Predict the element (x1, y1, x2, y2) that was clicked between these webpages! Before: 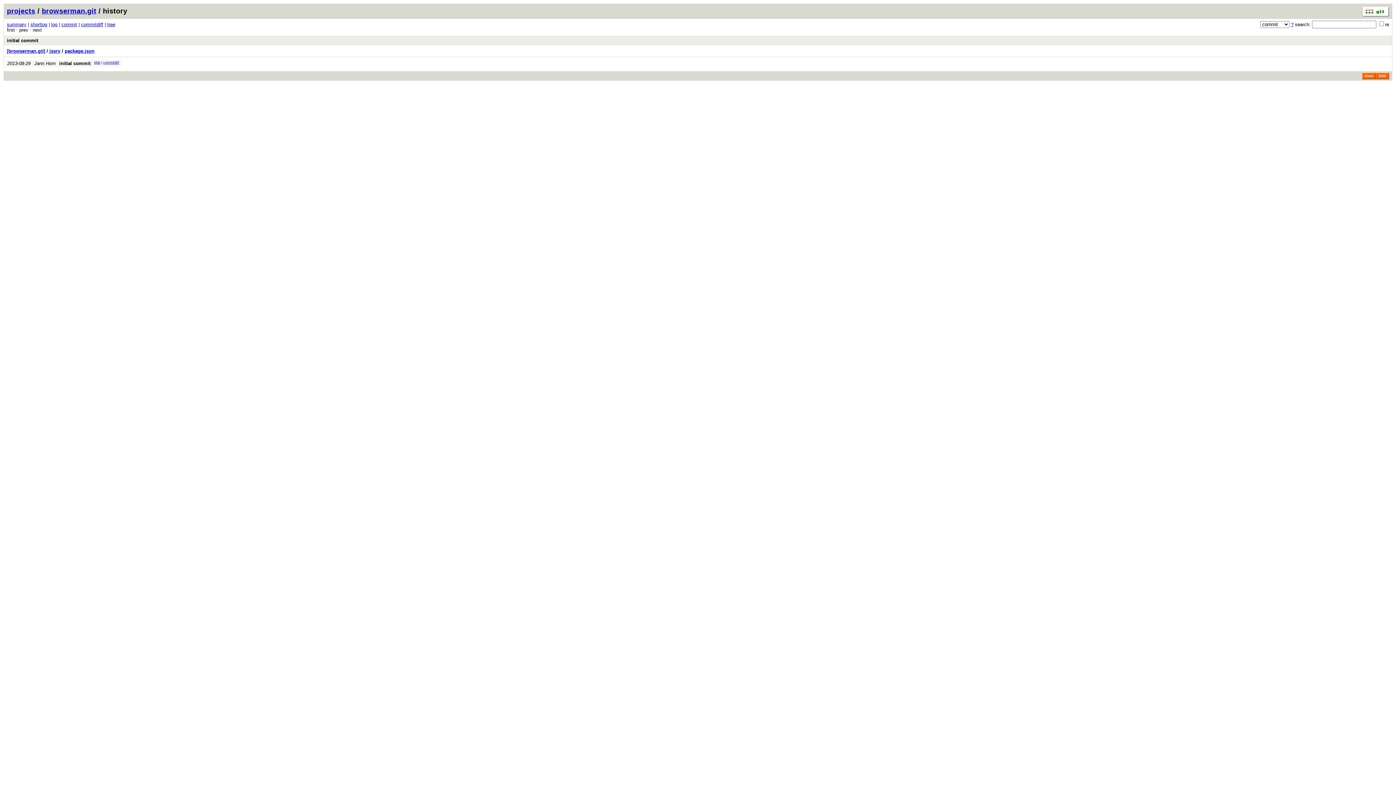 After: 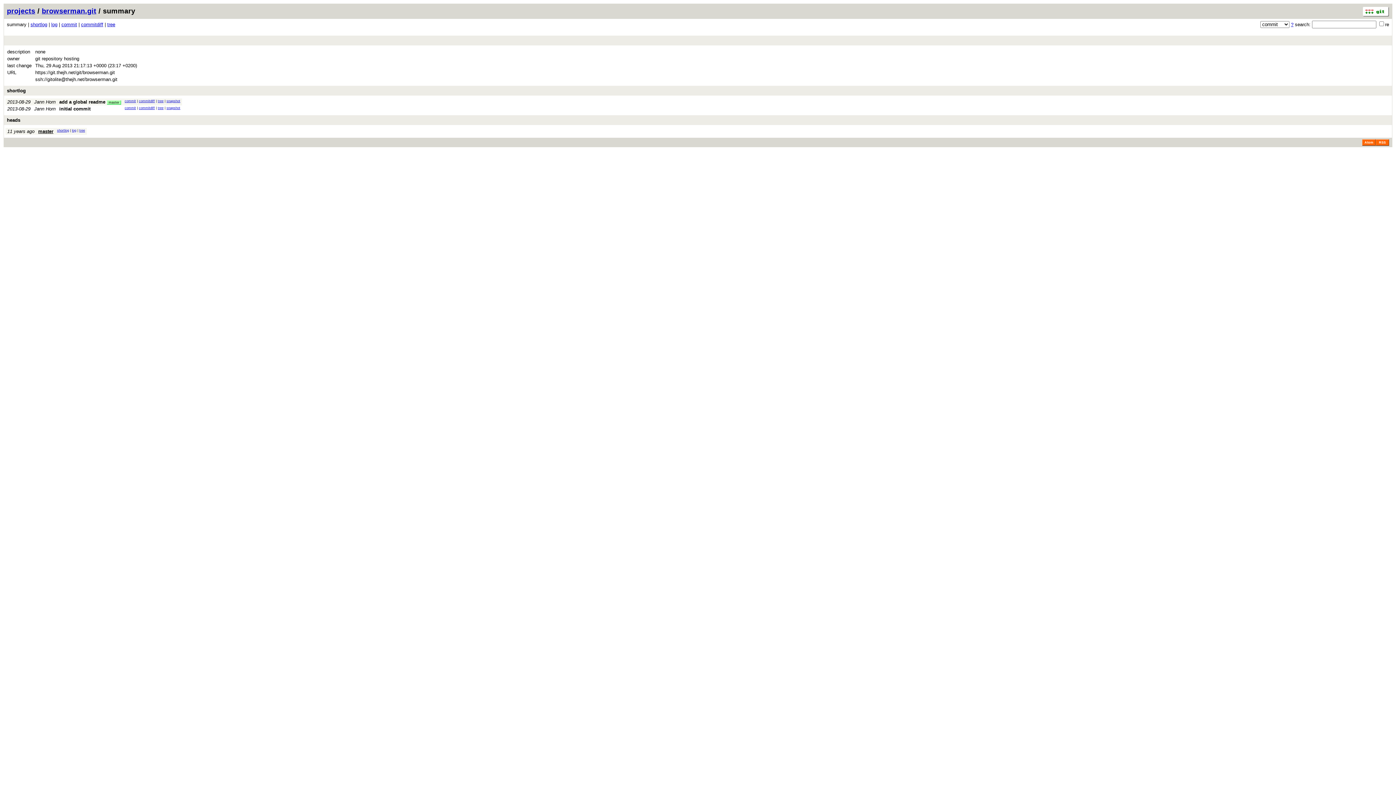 Action: label: summary bbox: (6, 21, 26, 27)